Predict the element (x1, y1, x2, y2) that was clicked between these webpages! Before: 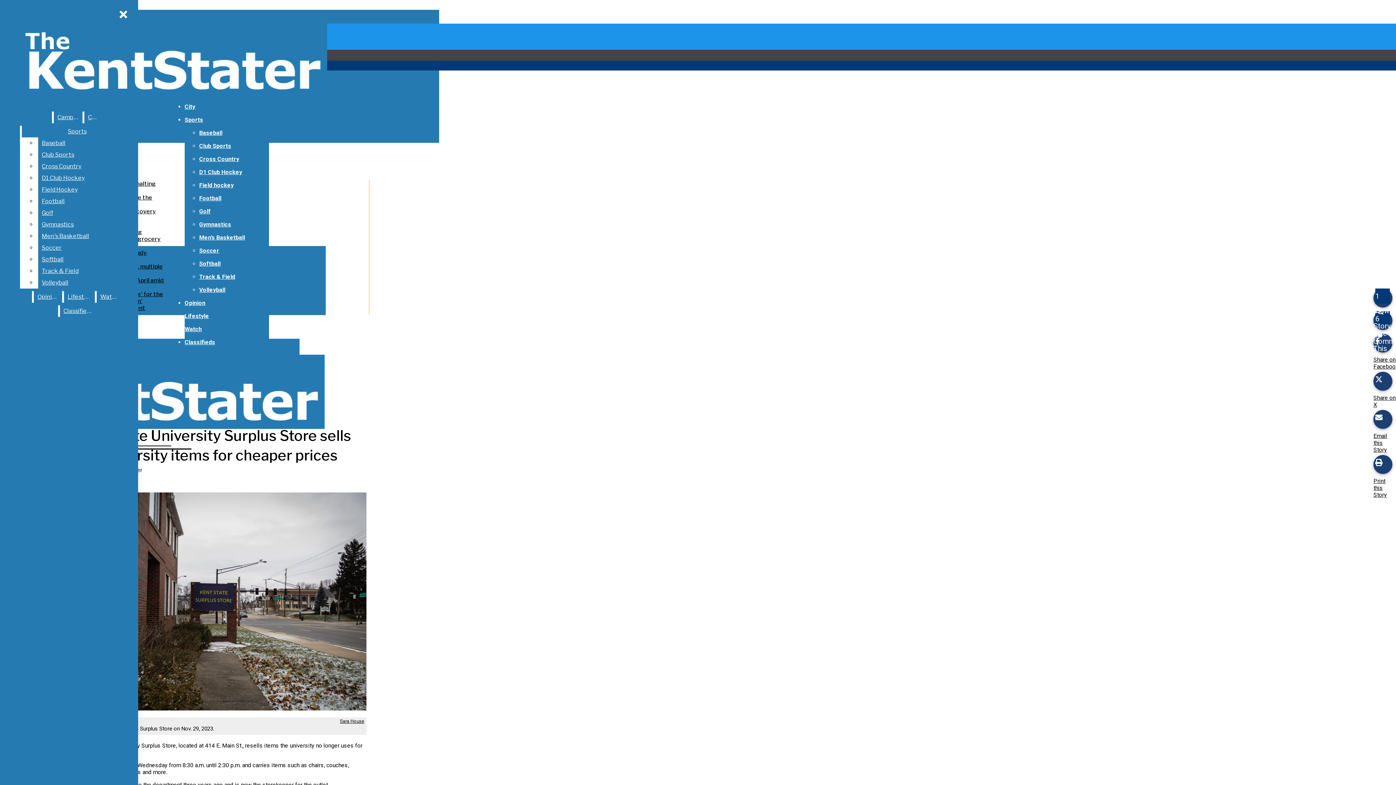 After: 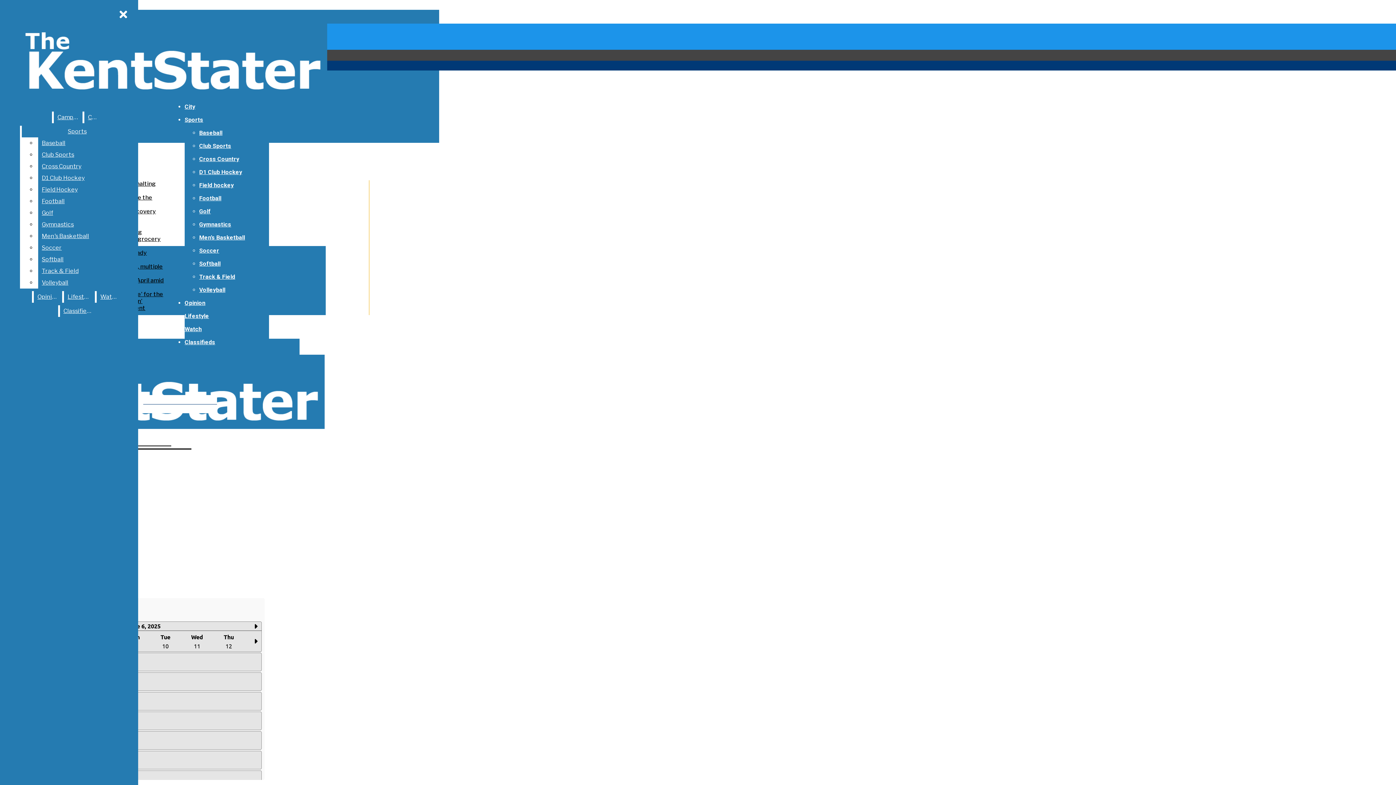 Action: bbox: (96, 291, 120, 302) label: Watch